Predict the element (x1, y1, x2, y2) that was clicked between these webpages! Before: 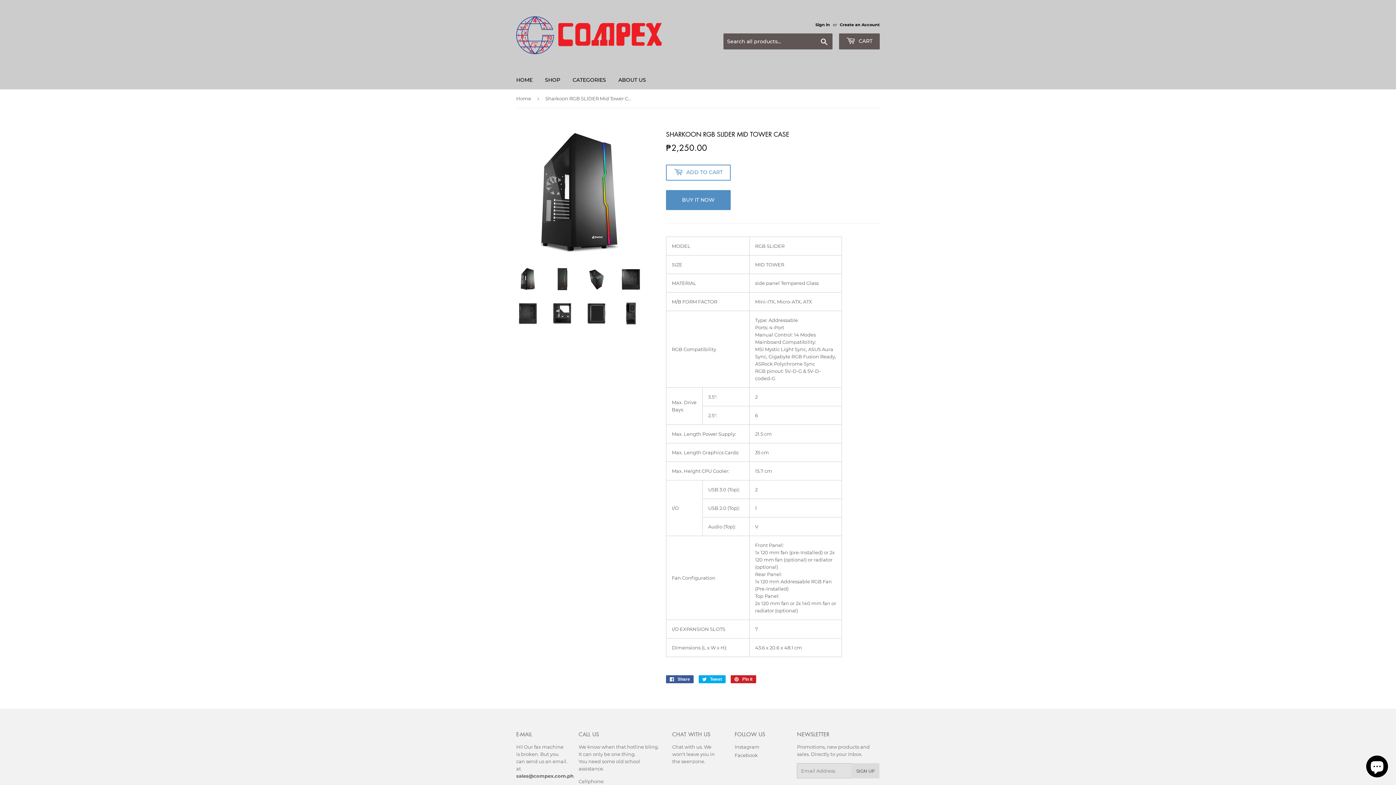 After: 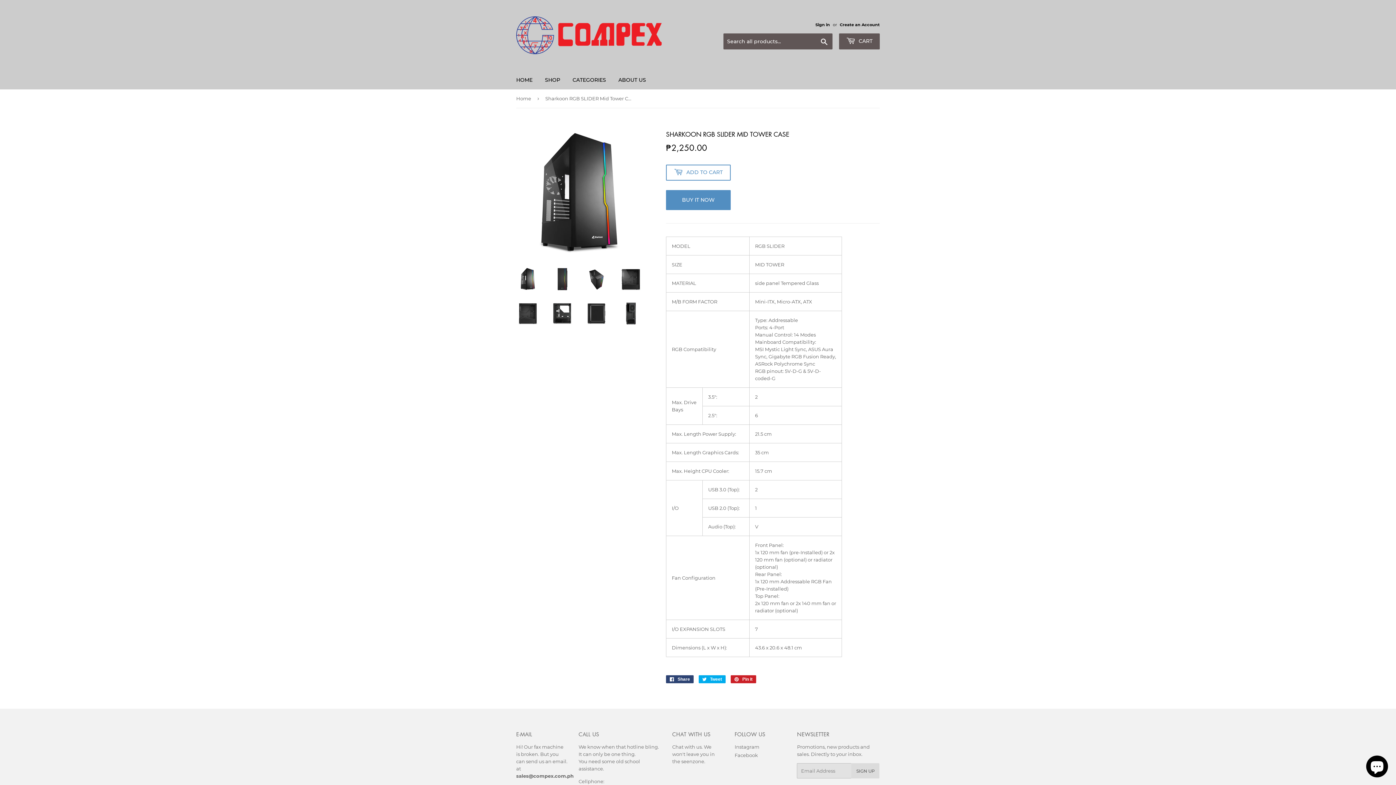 Action: label:  Share
Share on Facebook bbox: (666, 675, 693, 683)